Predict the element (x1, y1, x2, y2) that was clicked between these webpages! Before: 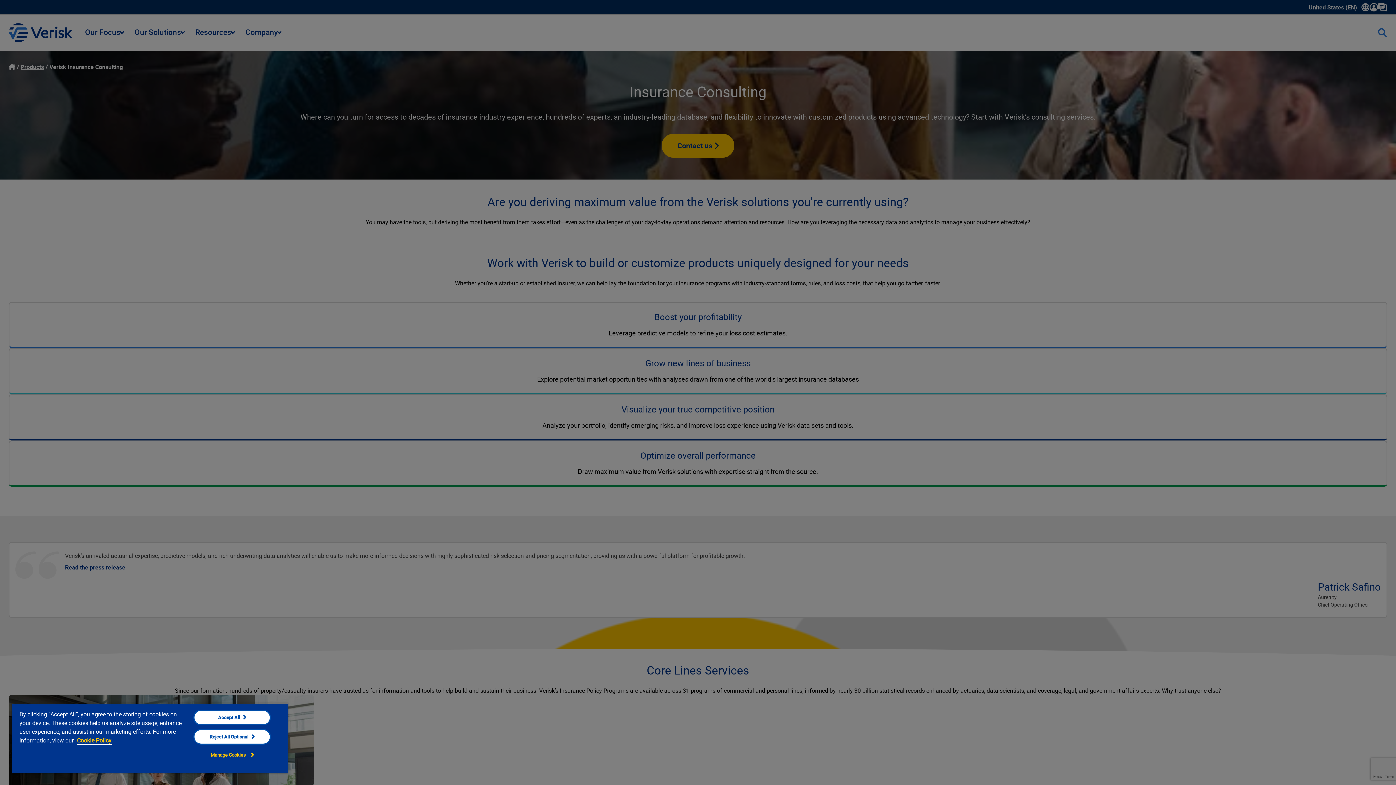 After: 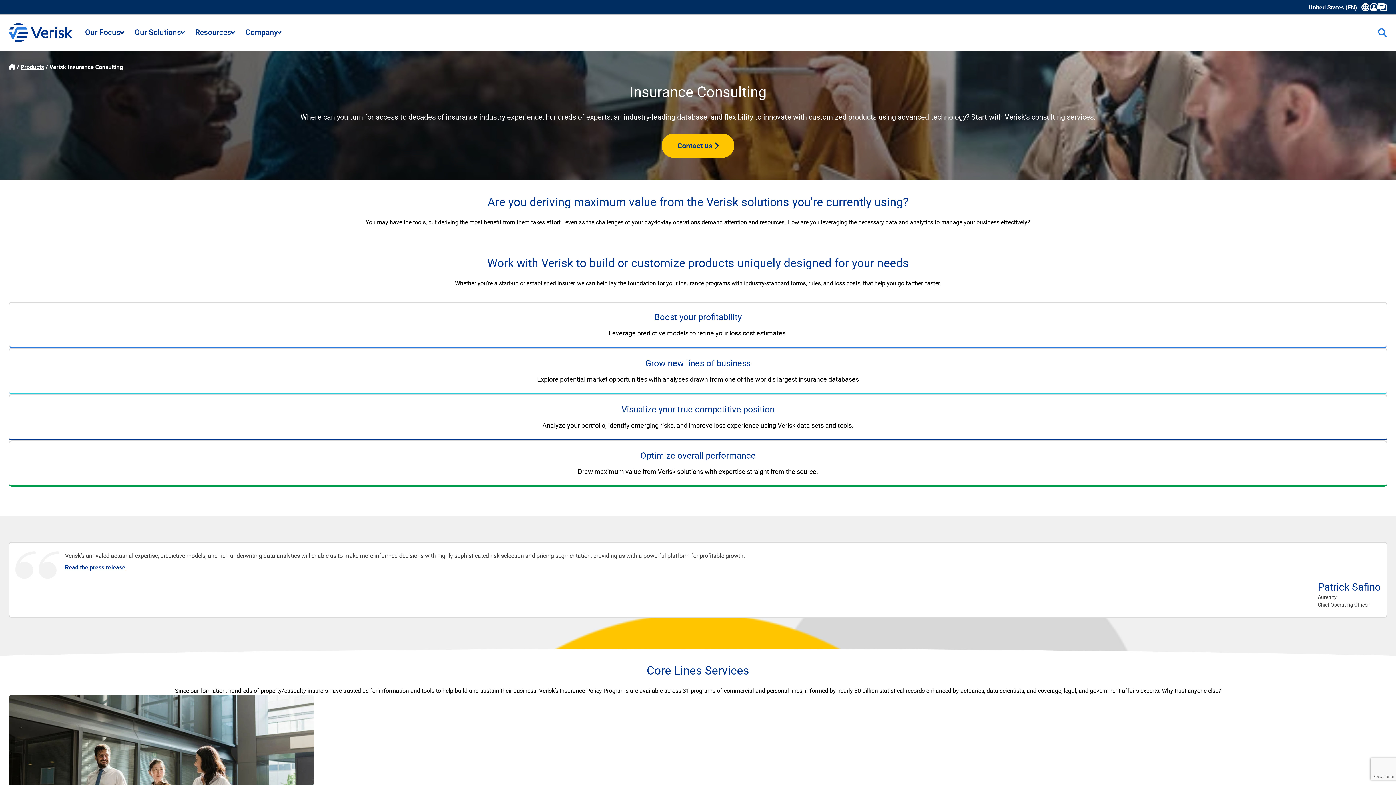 Action: label: Reject All Optional bbox: (193, 729, 270, 745)